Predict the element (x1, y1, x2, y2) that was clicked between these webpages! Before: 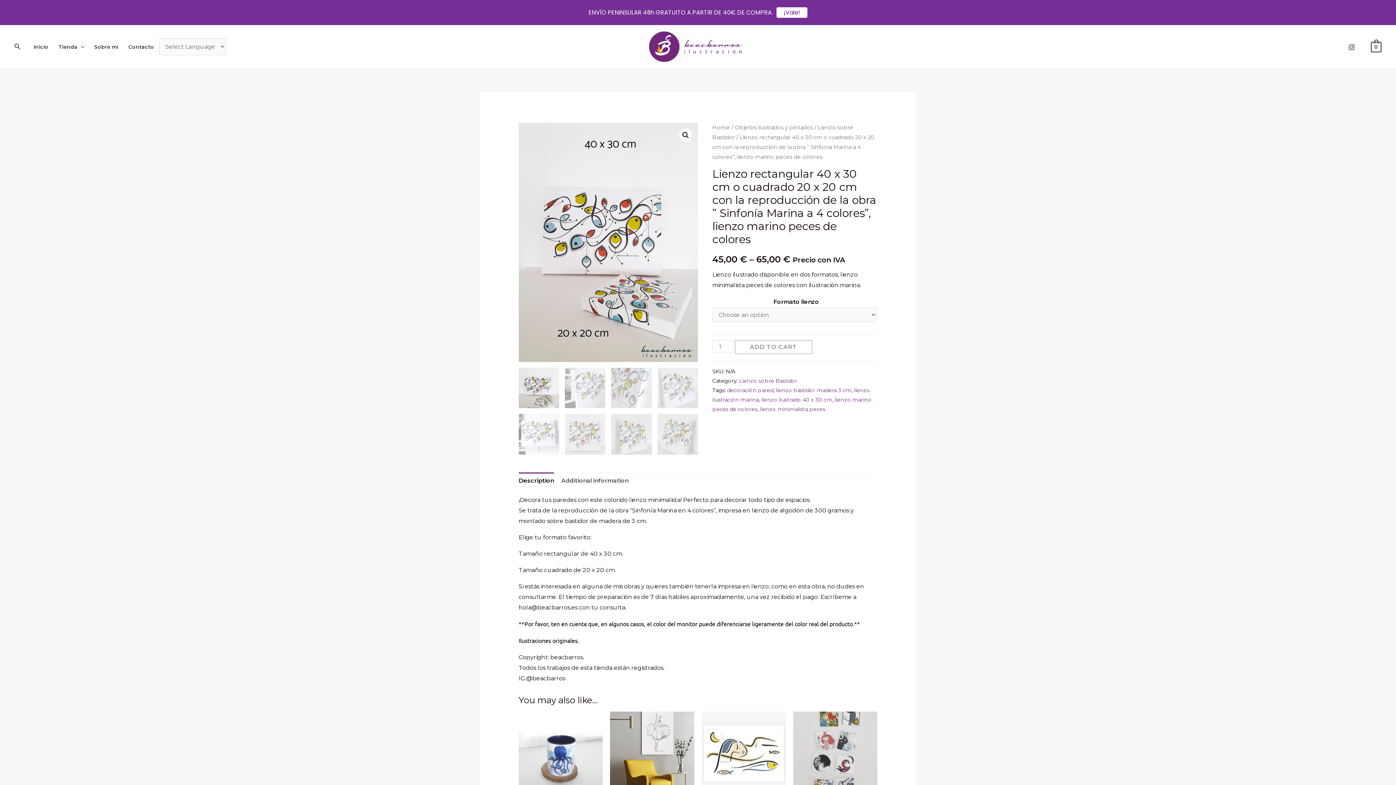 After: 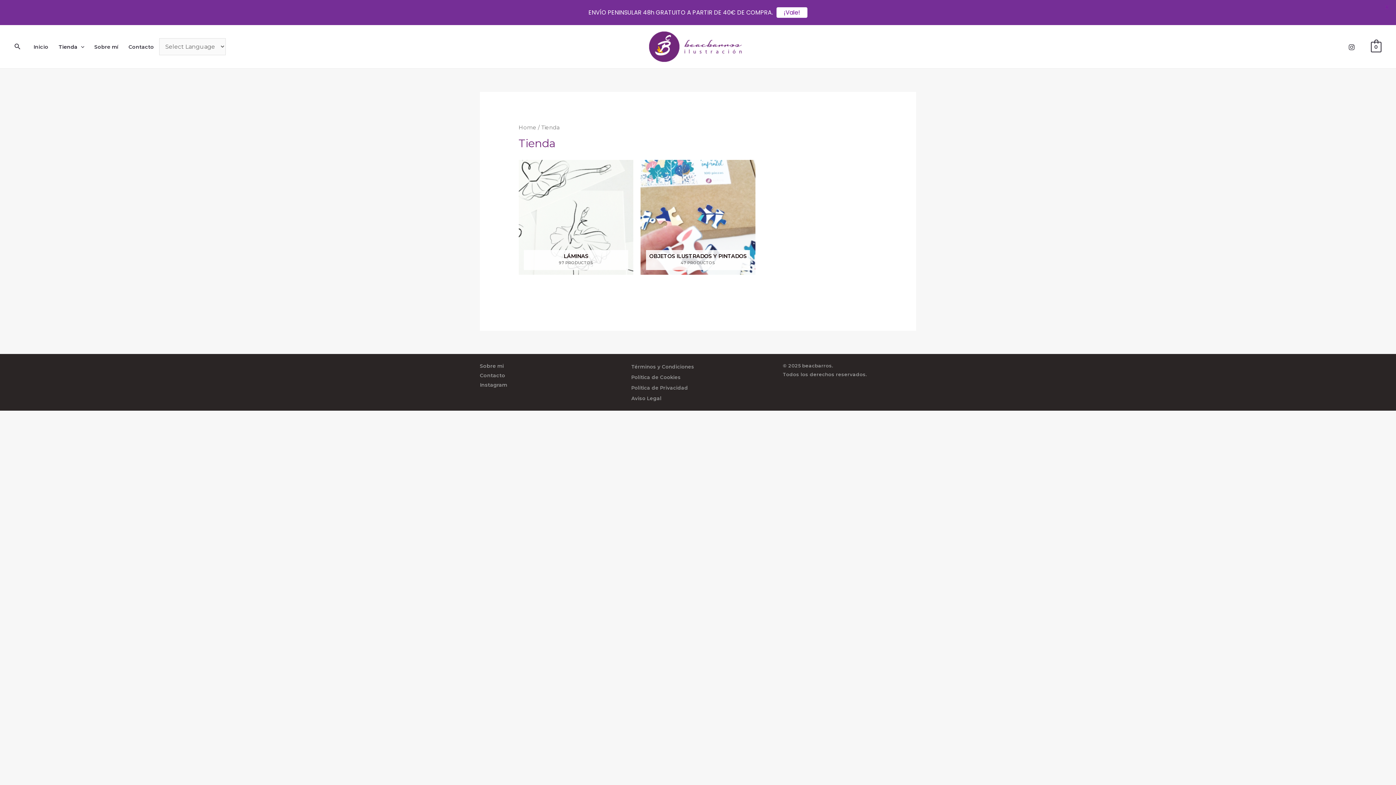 Action: bbox: (53, 27, 89, 65) label: Tienda